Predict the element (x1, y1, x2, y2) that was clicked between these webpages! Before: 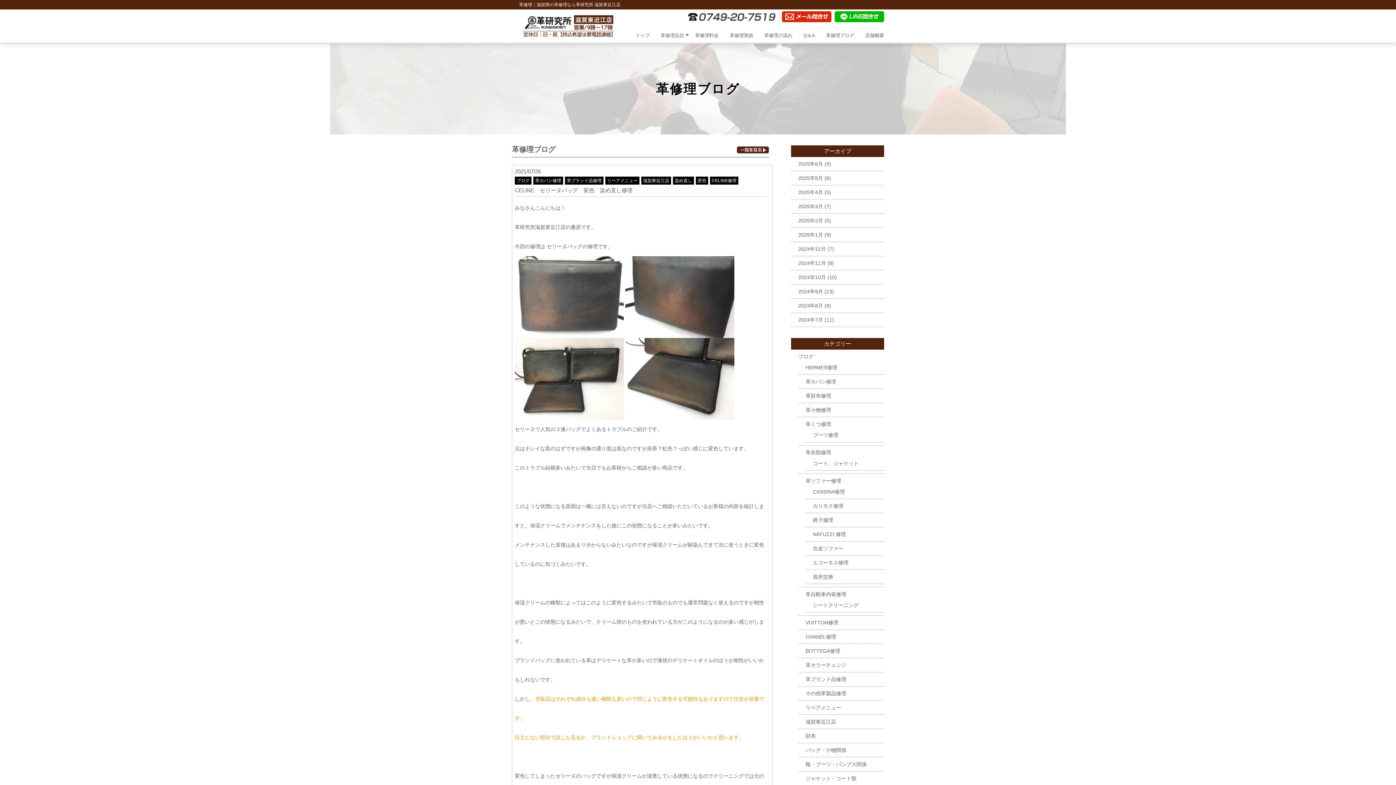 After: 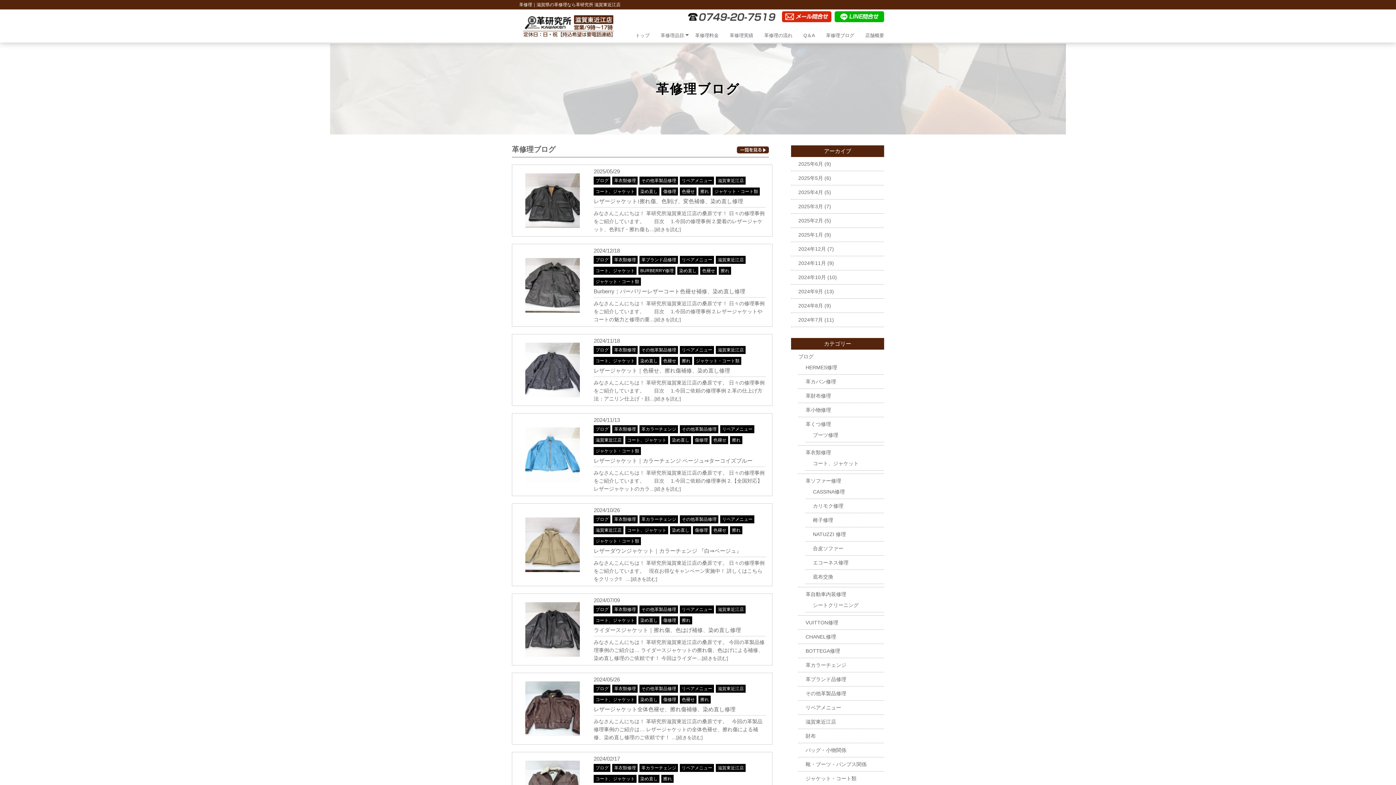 Action: label: コート、ジャケット bbox: (813, 460, 858, 466)